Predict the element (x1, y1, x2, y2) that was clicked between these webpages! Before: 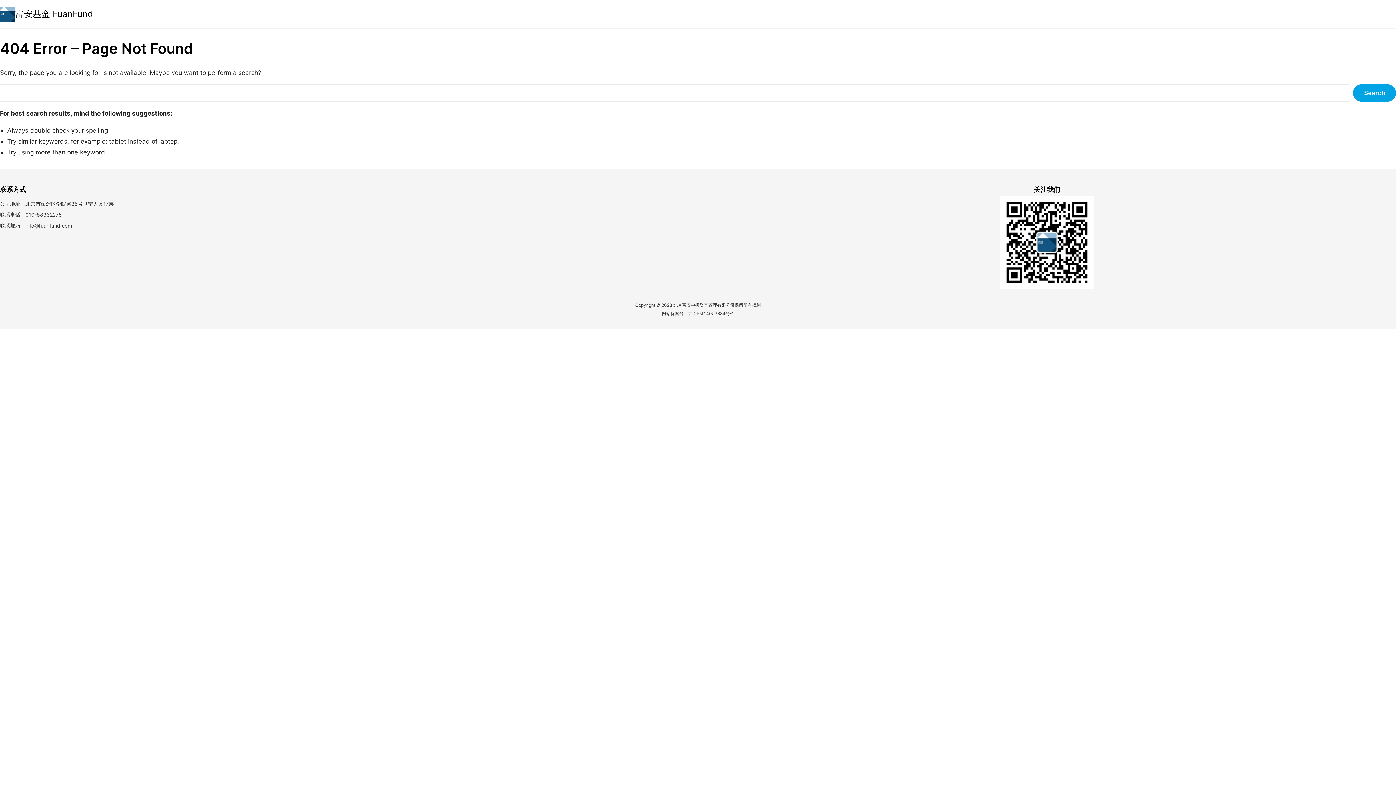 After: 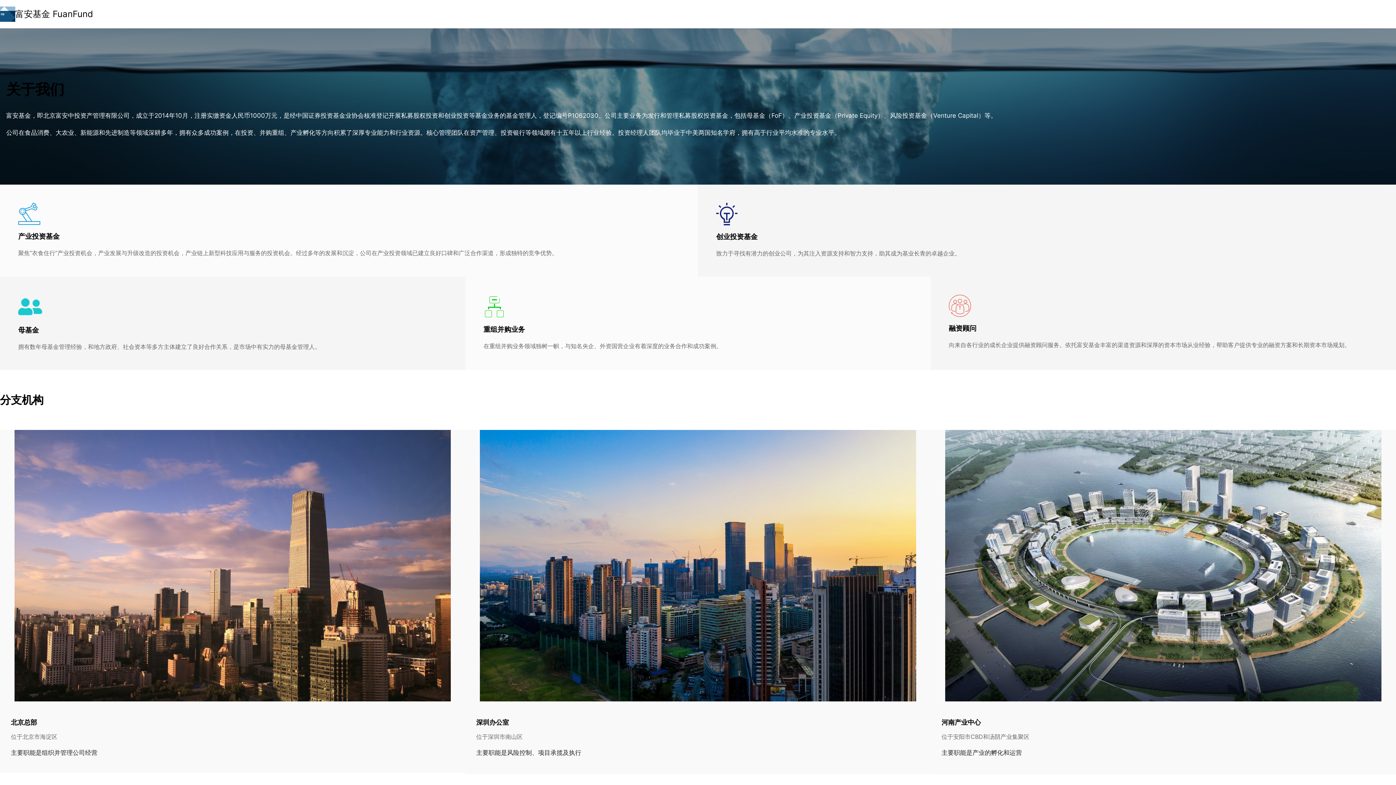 Action: label: 富安基金 FuanFund bbox: (15, 8, 93, 19)